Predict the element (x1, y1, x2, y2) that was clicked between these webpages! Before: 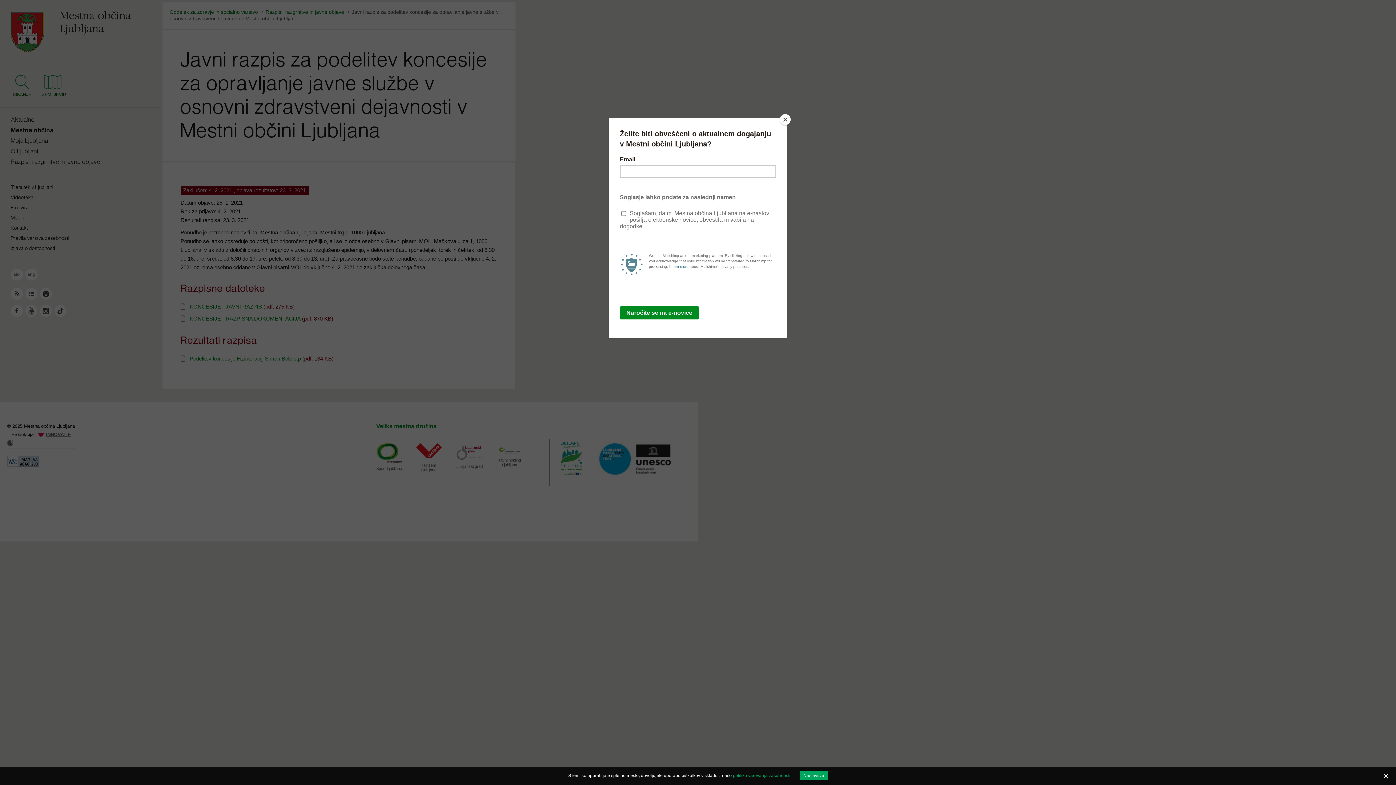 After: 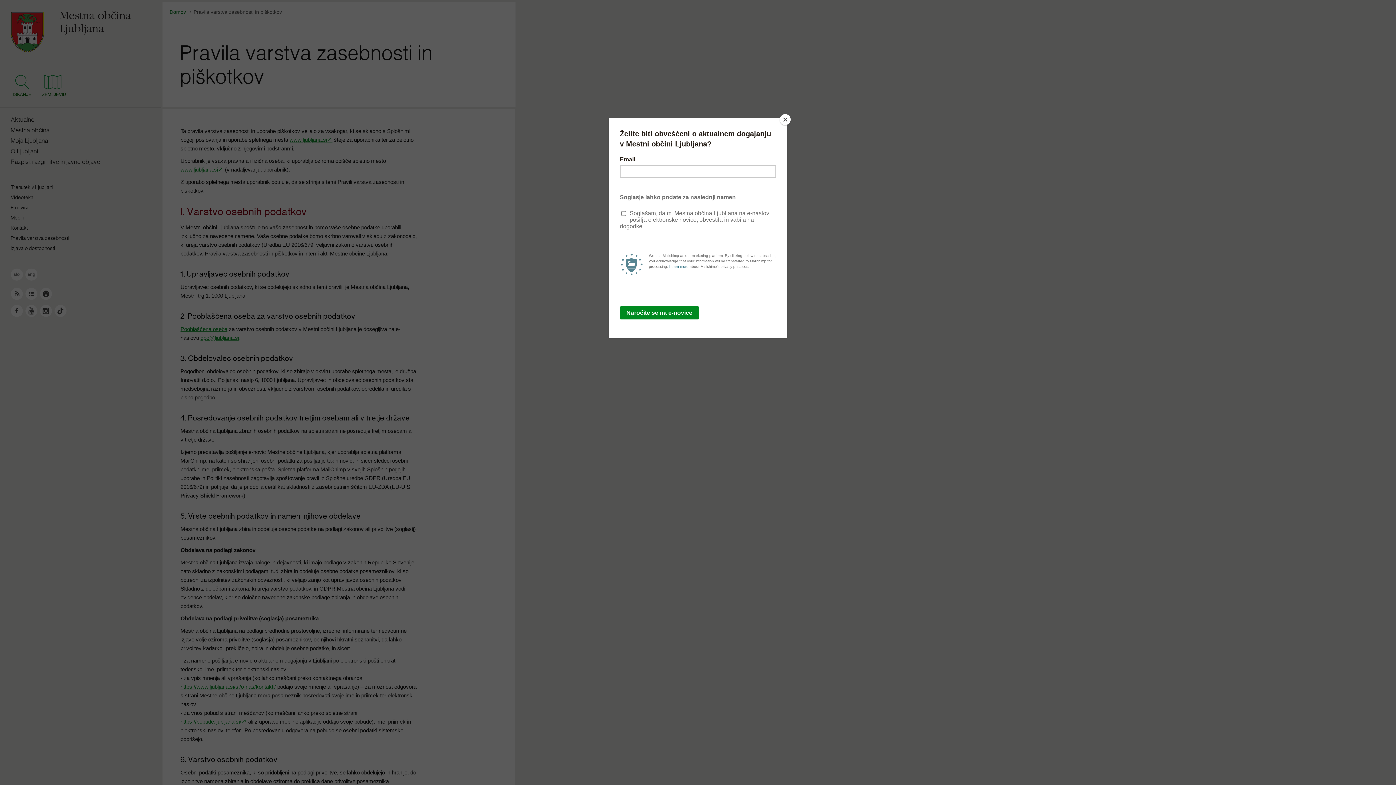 Action: bbox: (733, 773, 790, 778) label: politiko varovanja zasebnosti